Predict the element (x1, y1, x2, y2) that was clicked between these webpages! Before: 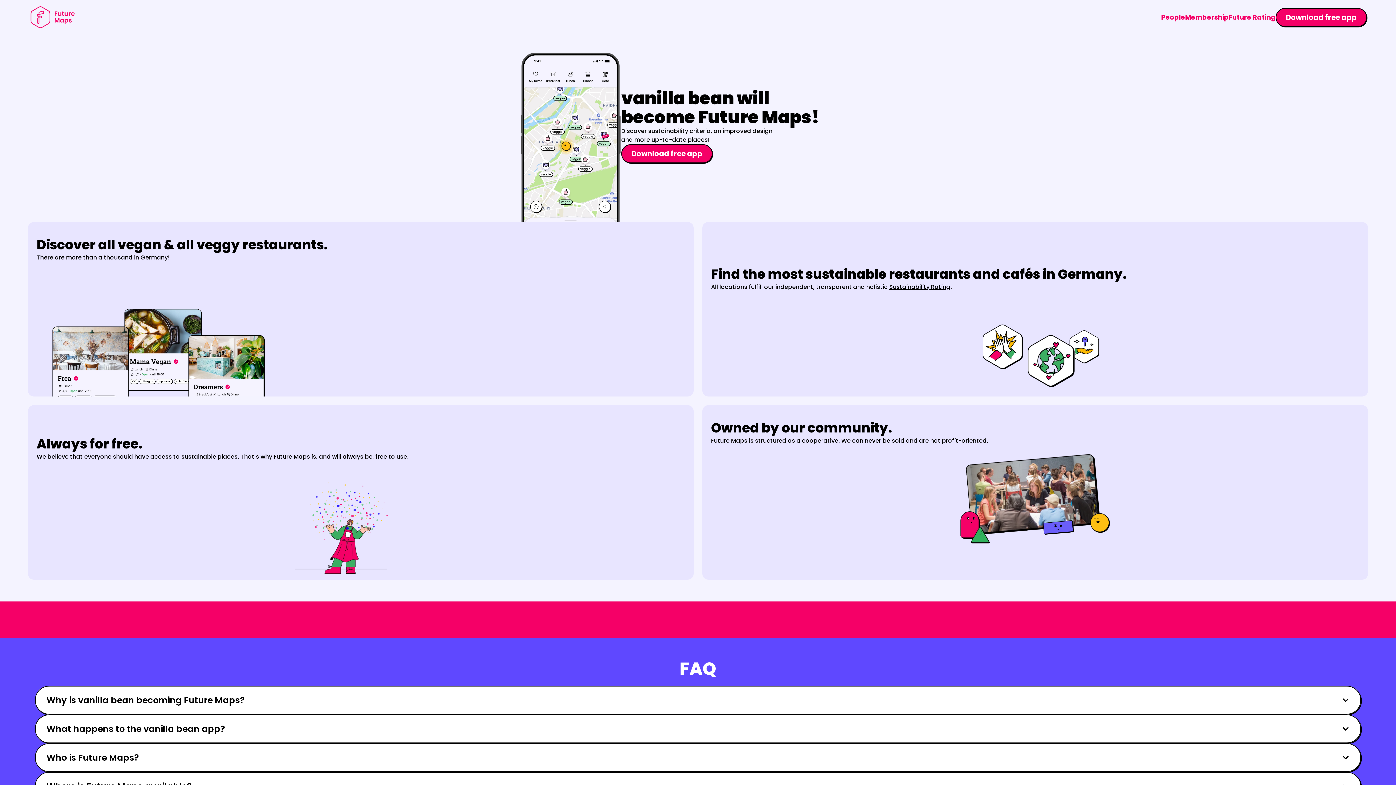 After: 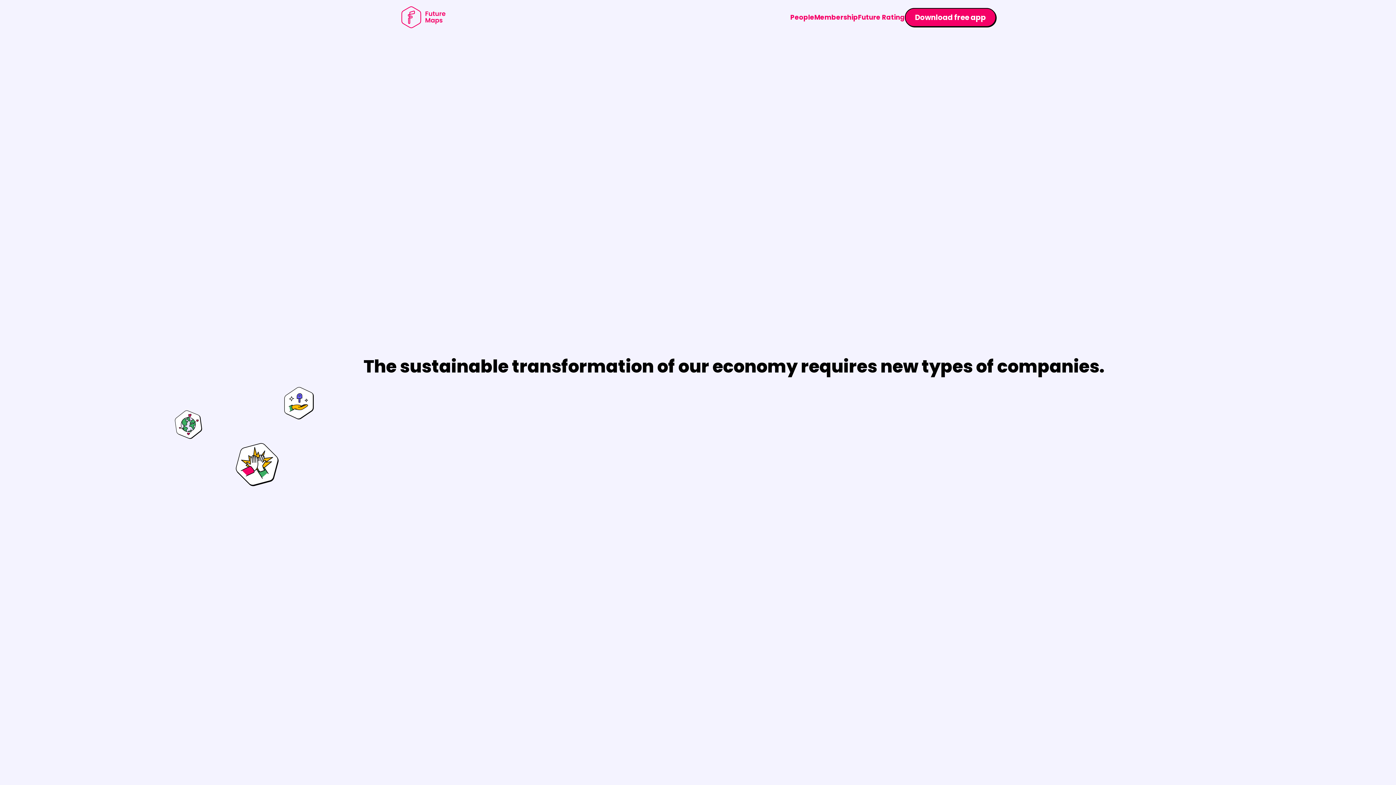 Action: bbox: (1185, 12, 1229, 21) label: Membership